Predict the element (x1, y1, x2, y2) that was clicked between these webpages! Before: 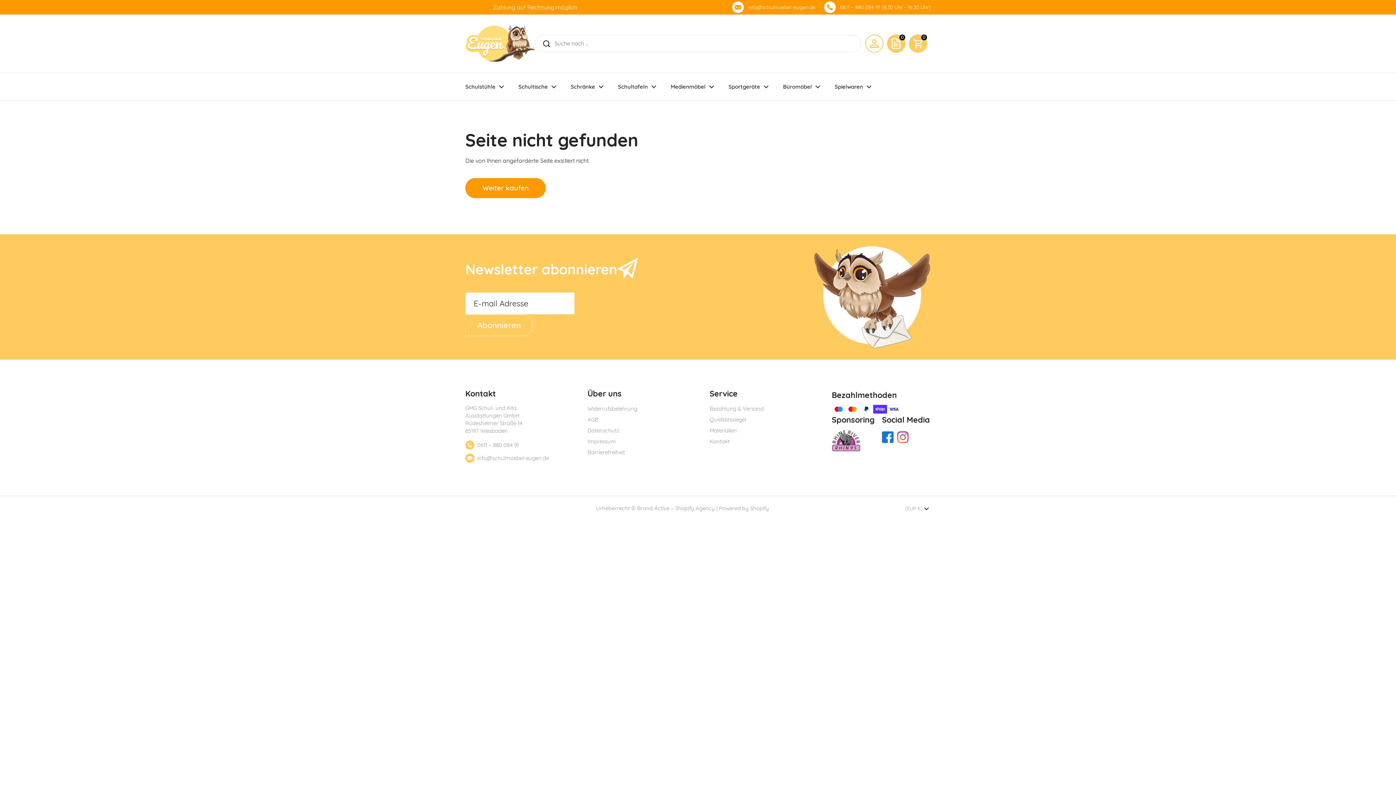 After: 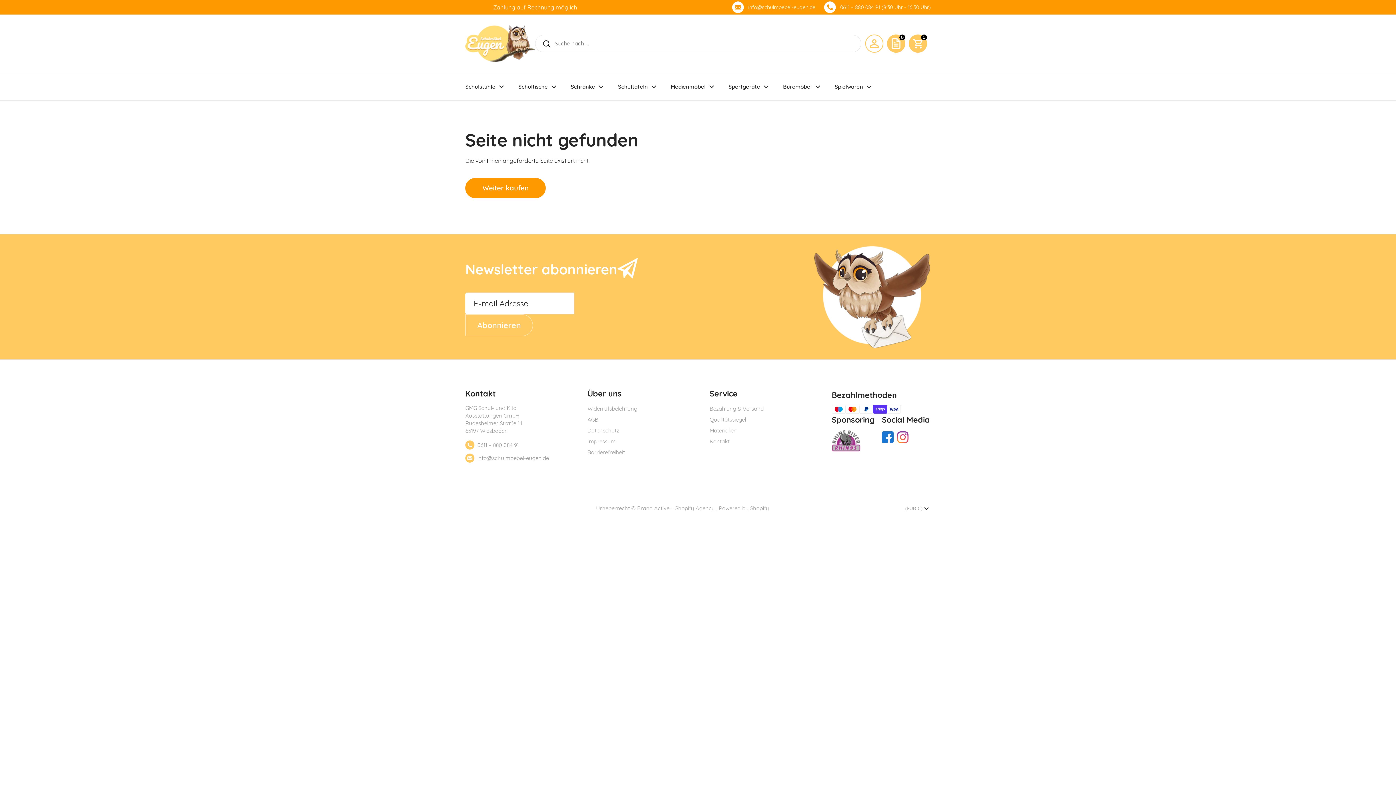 Action: label: 0611 – 880 084 91 (8:30 Uhr - 16:30 Uhr) bbox: (824, 1, 930, 13)